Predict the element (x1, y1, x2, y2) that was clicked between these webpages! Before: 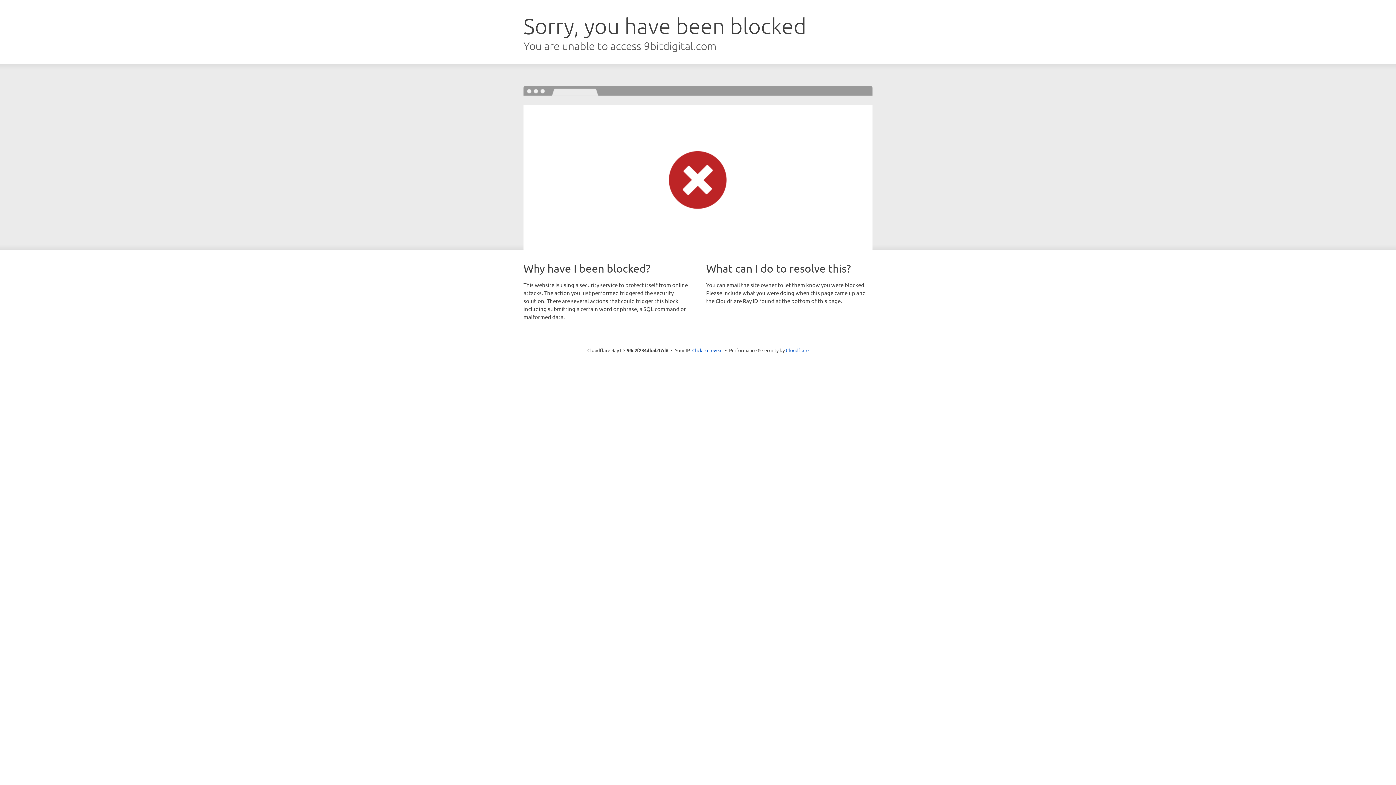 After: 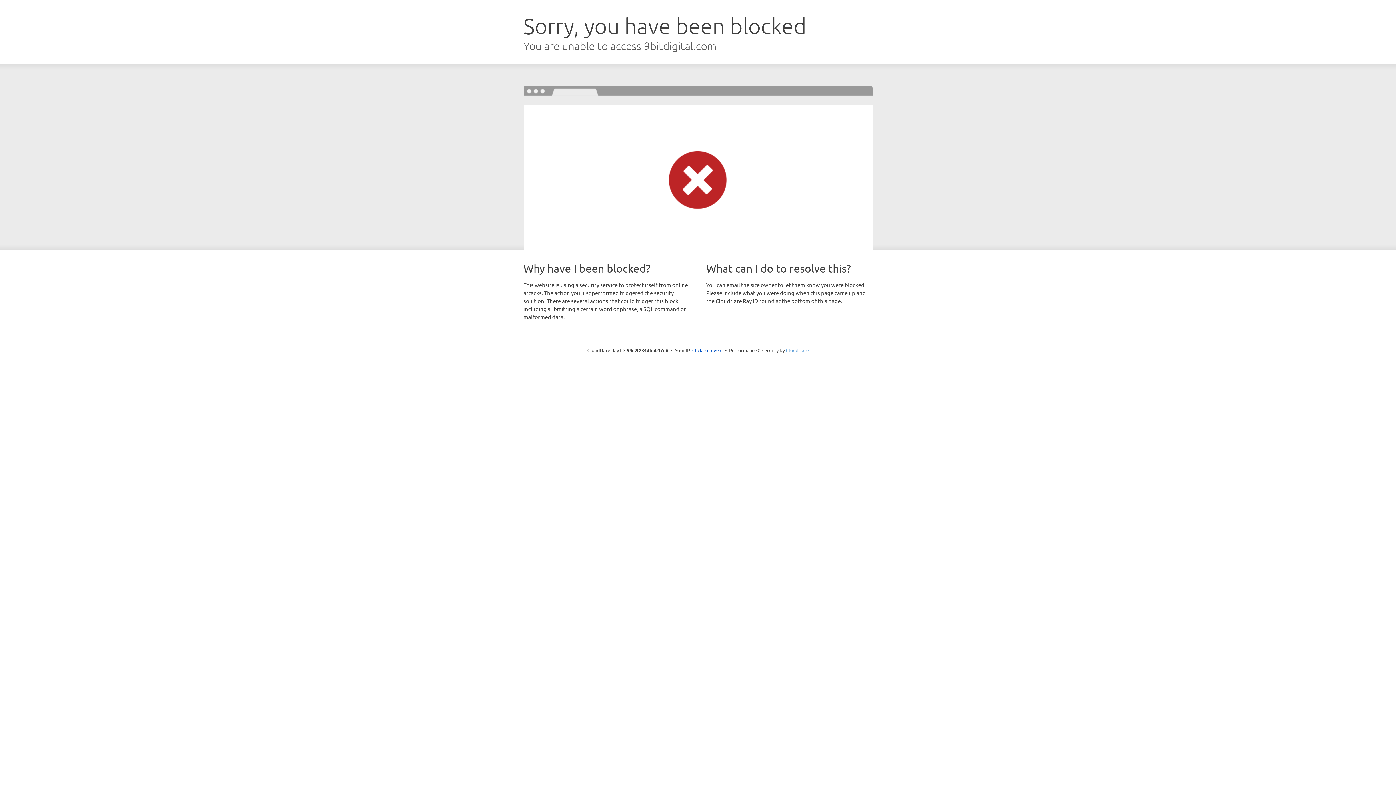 Action: bbox: (786, 347, 808, 353) label: Cloudflare